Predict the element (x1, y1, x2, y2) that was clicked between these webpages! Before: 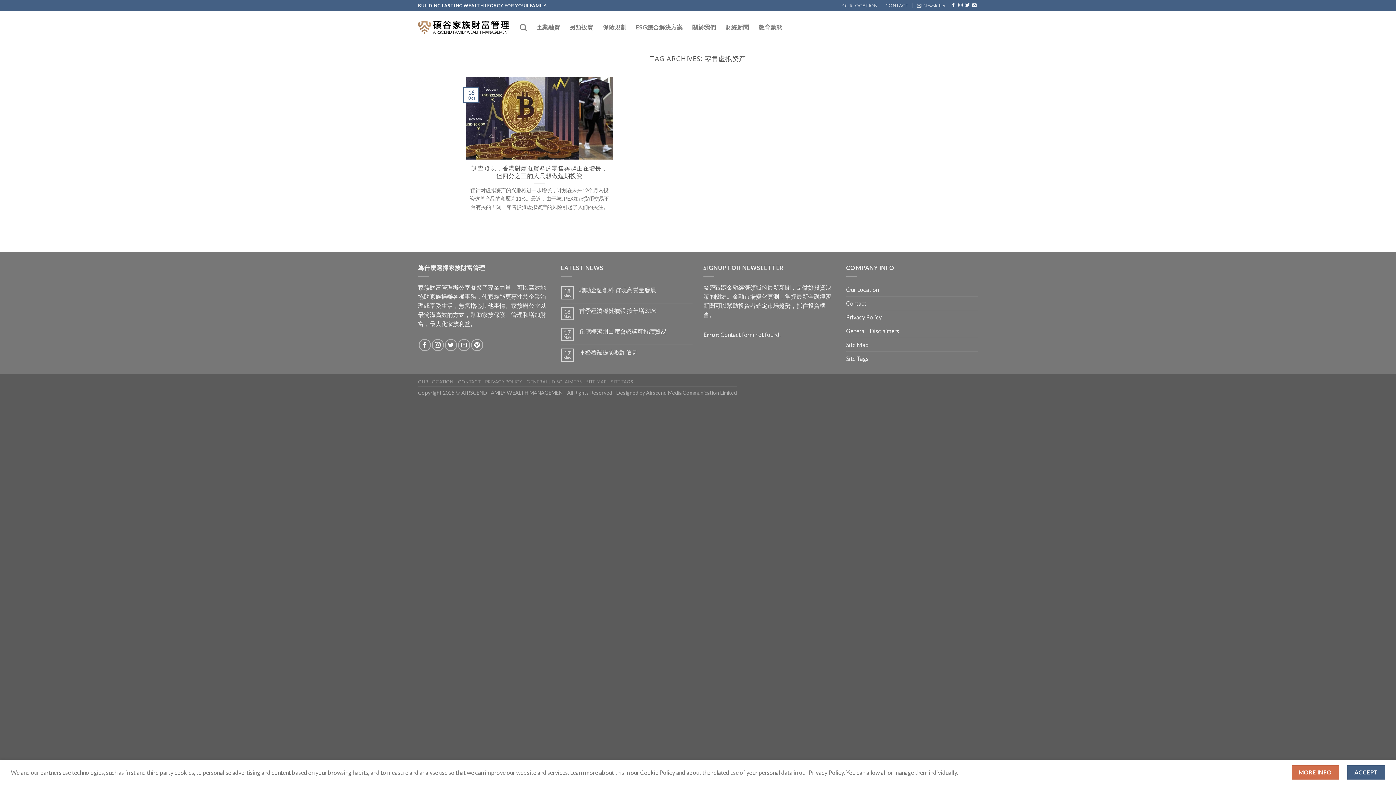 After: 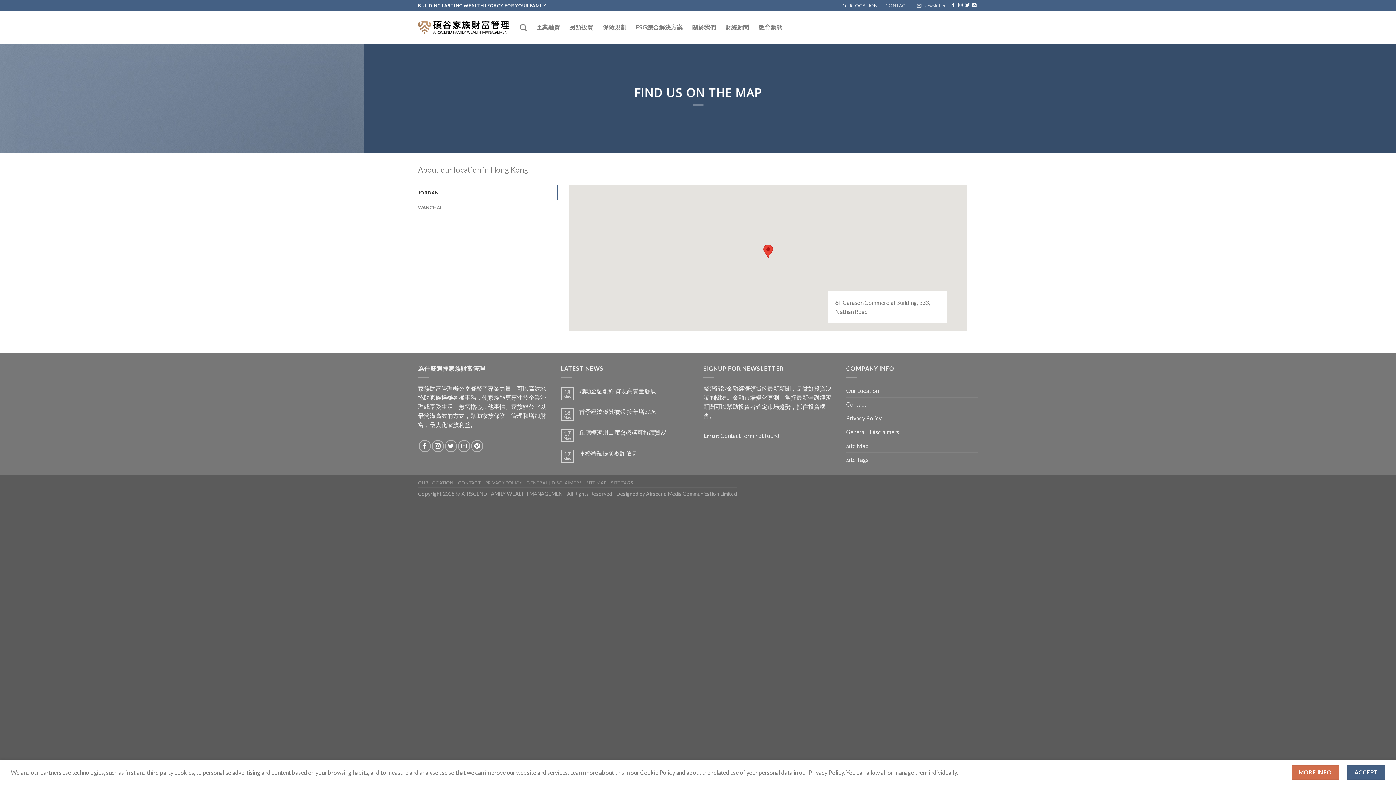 Action: label: OUR LOCATION bbox: (842, 0, 877, 10)